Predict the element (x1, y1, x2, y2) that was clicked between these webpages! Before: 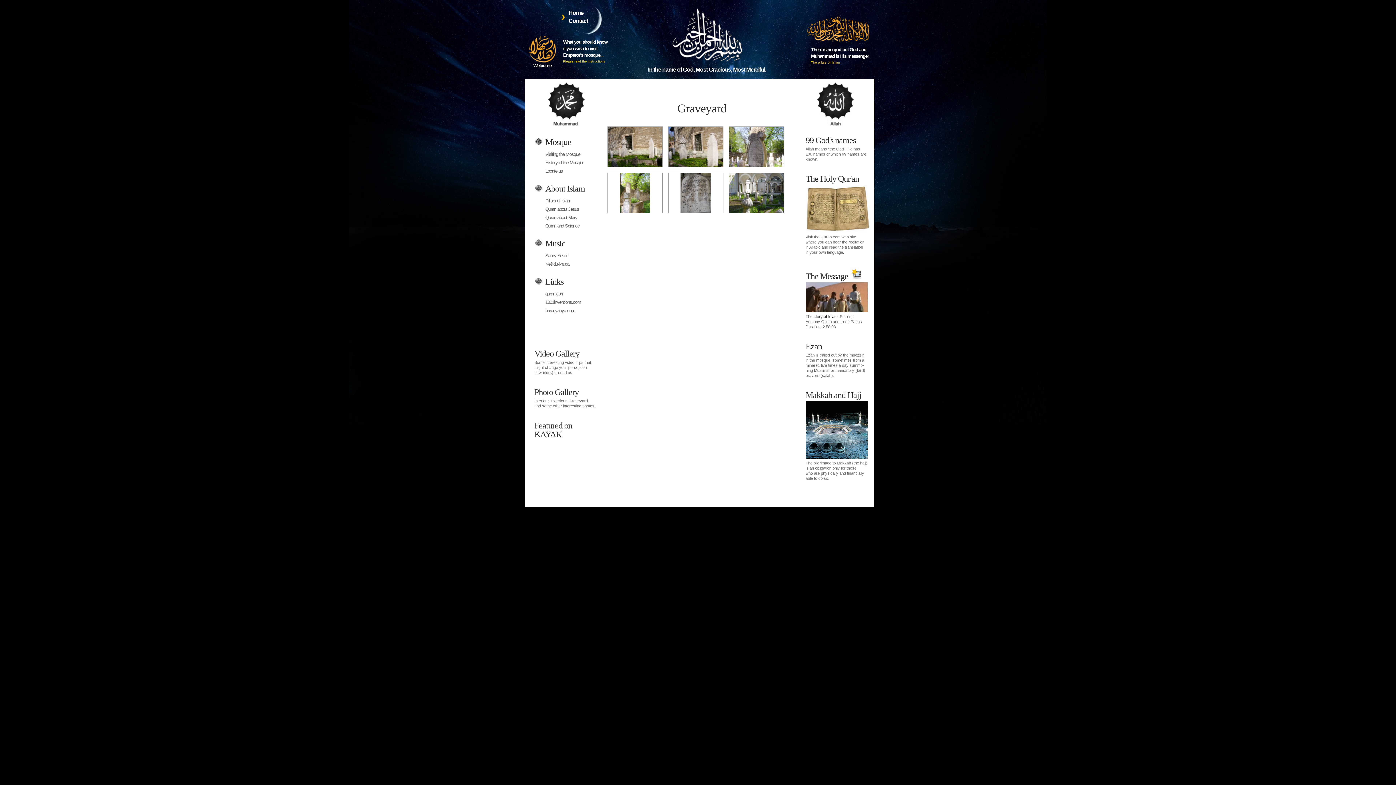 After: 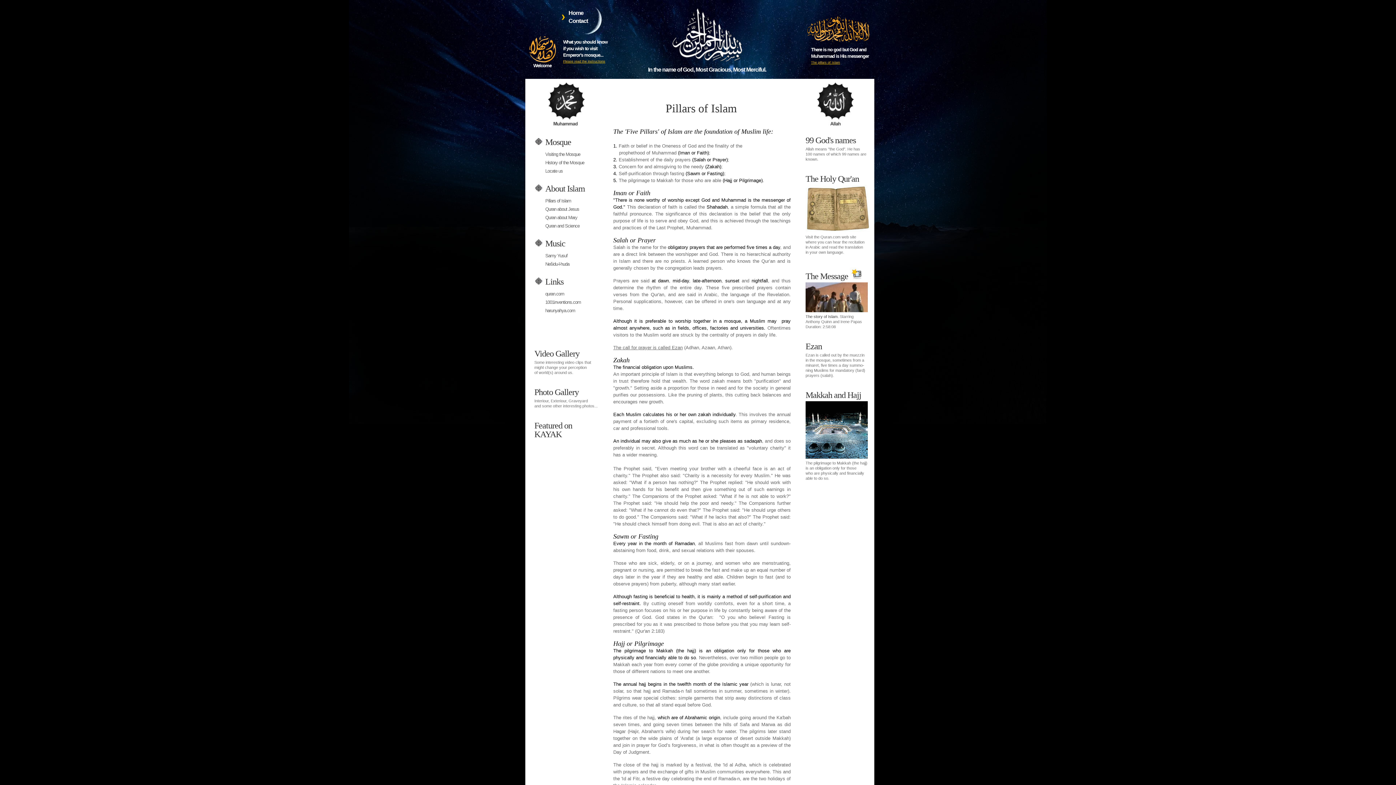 Action: bbox: (811, 60, 840, 64) label: The pillars of Islam